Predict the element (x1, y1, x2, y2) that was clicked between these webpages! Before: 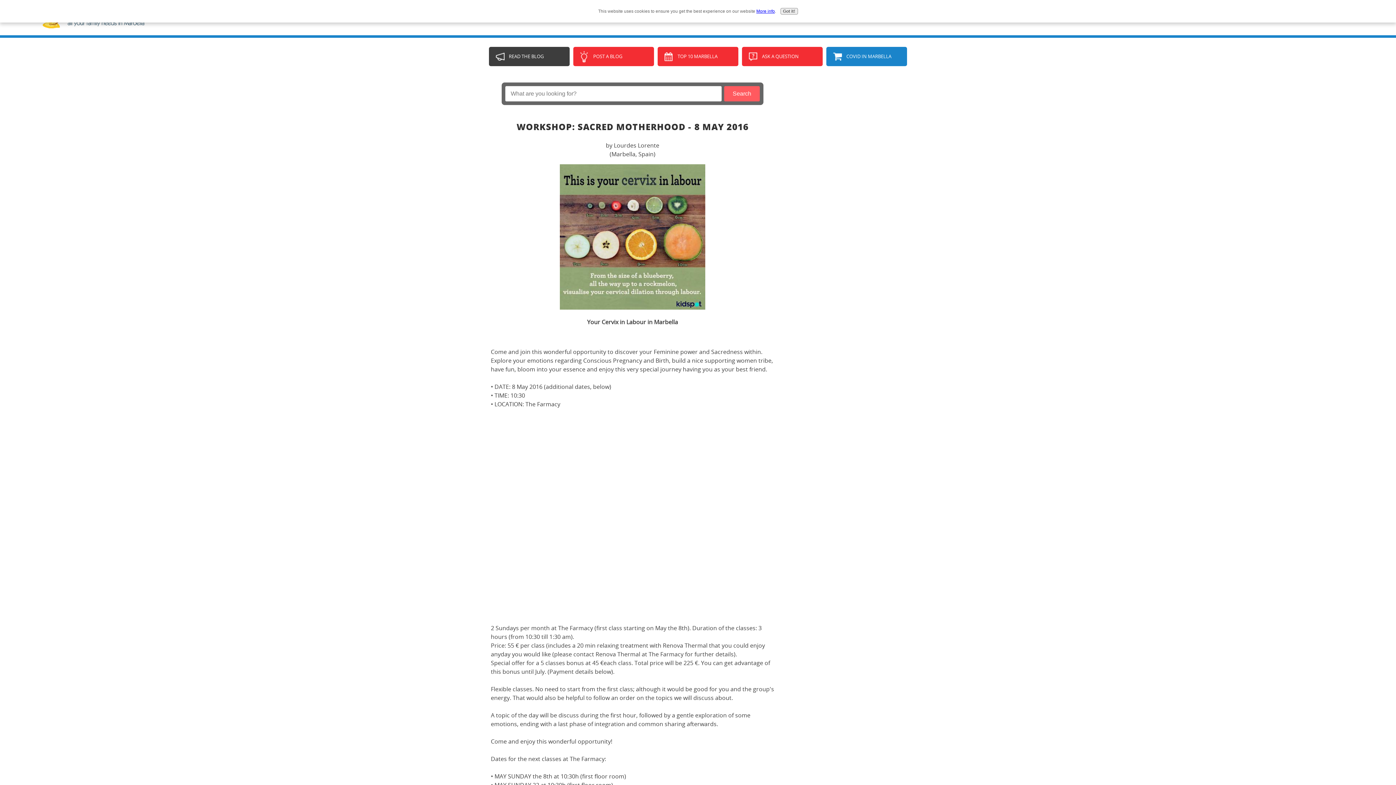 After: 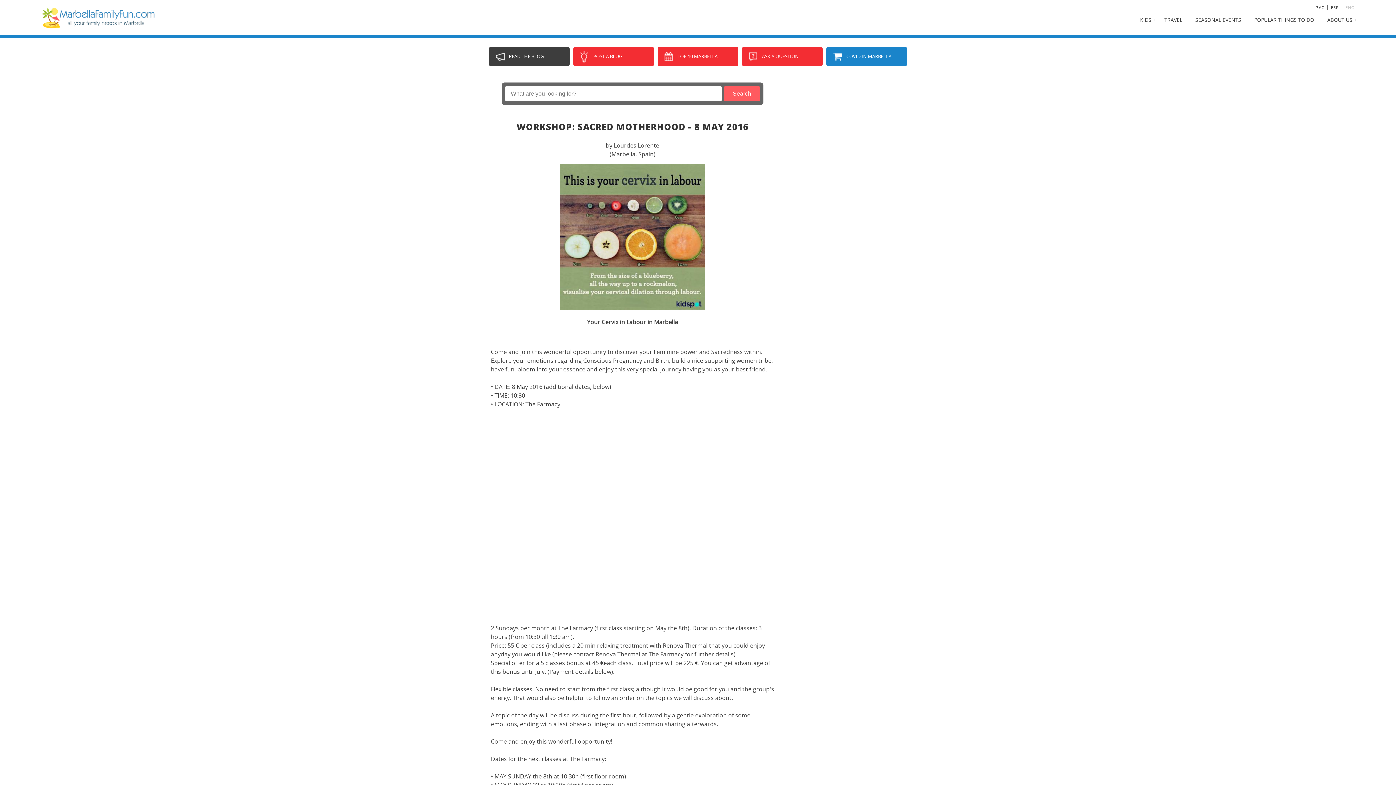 Action: label: Got it! bbox: (780, 8, 798, 14)